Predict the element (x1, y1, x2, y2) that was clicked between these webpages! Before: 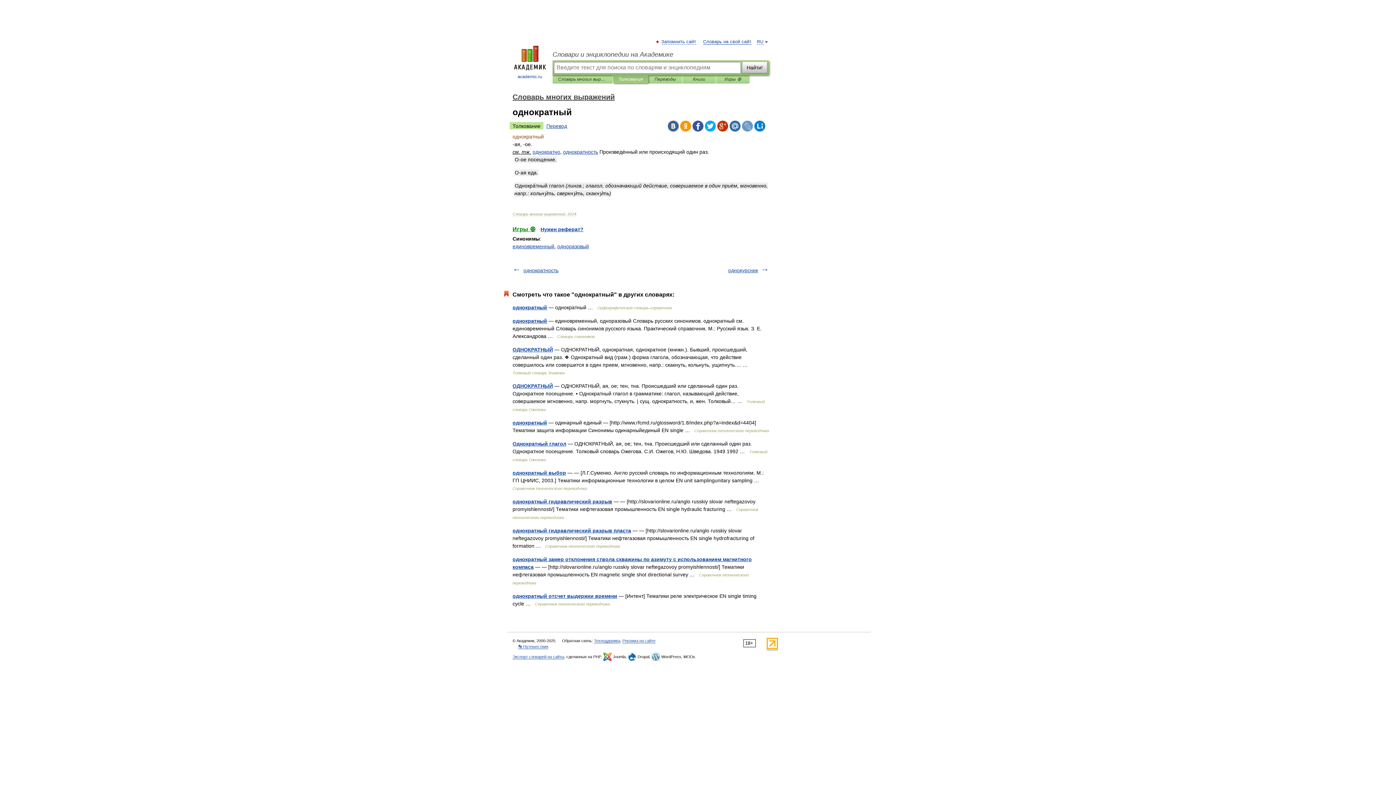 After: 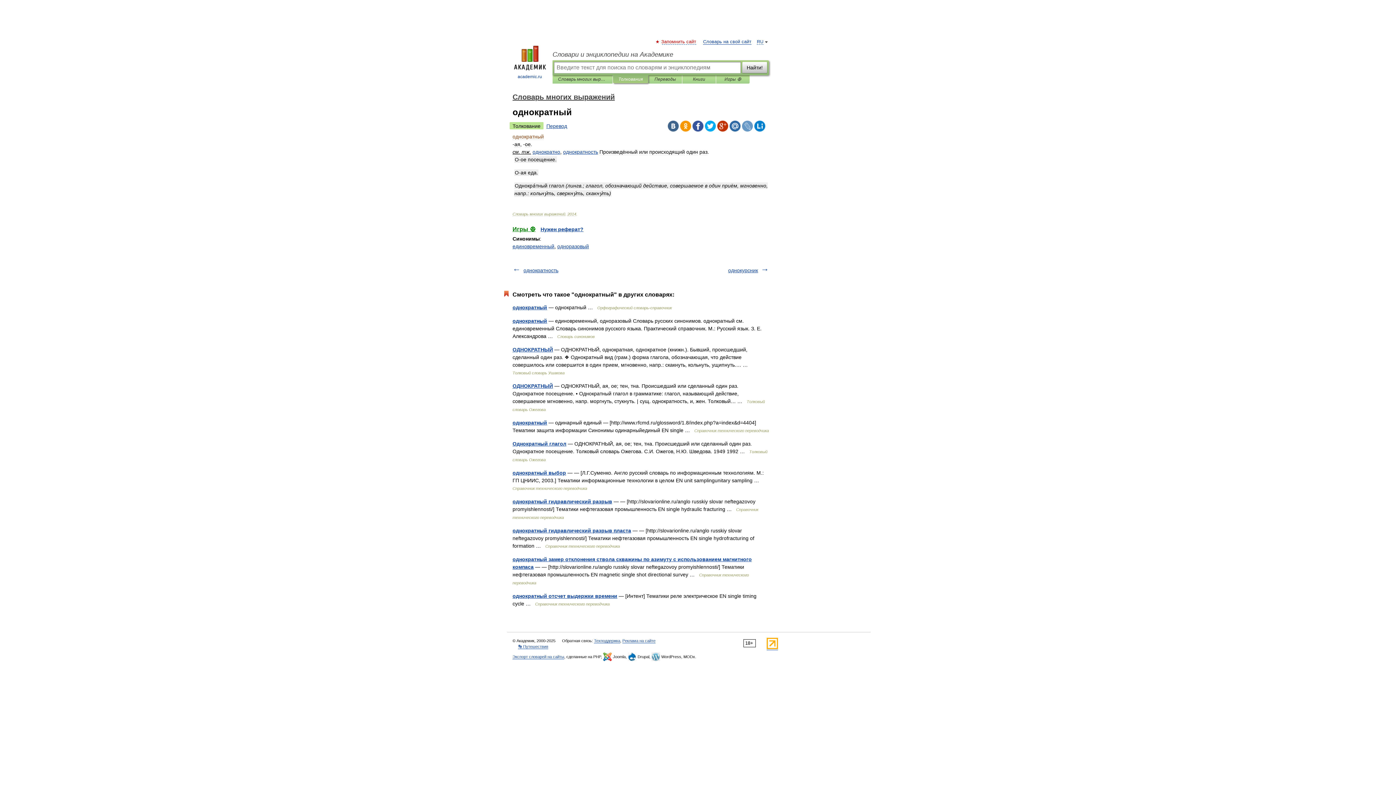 Action: label: Запомнить сайт bbox: (662, 39, 696, 44)